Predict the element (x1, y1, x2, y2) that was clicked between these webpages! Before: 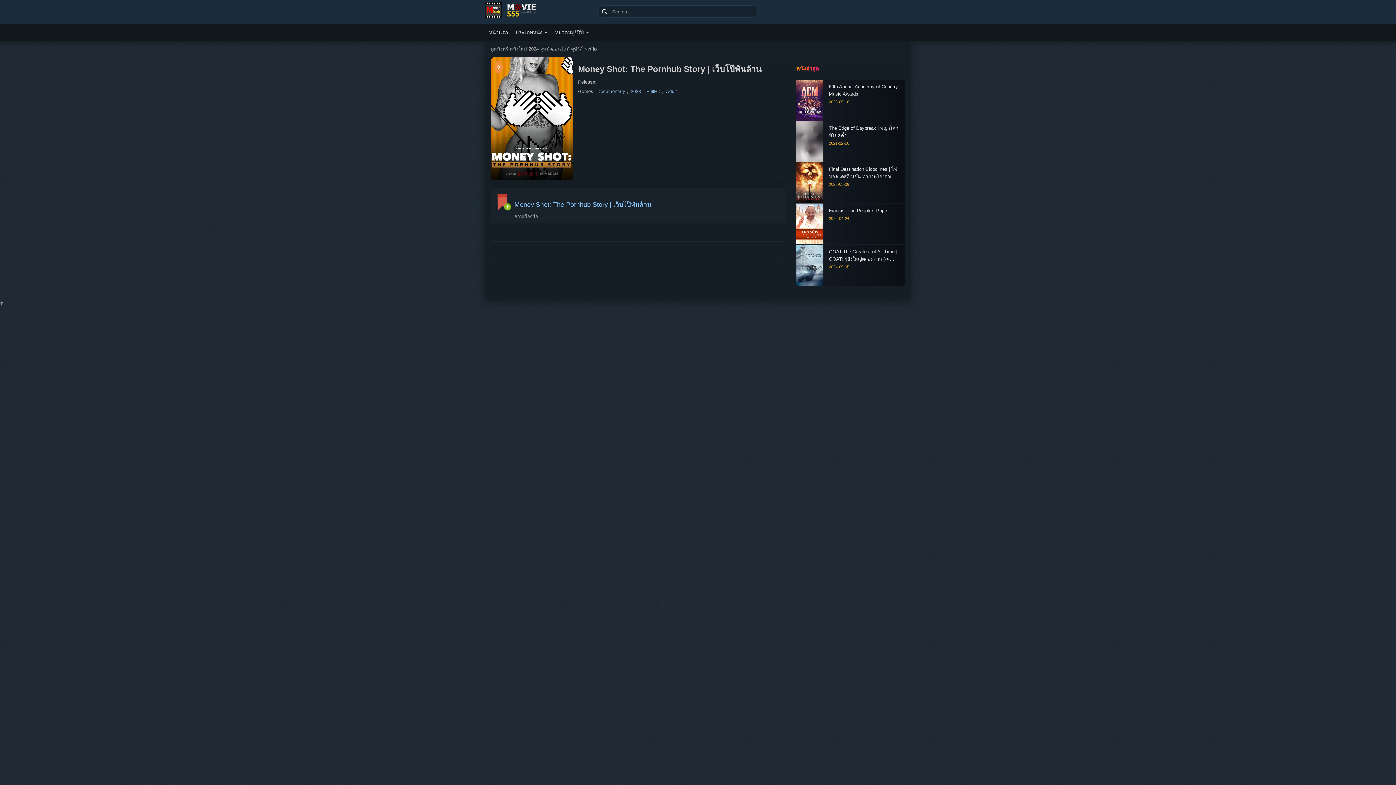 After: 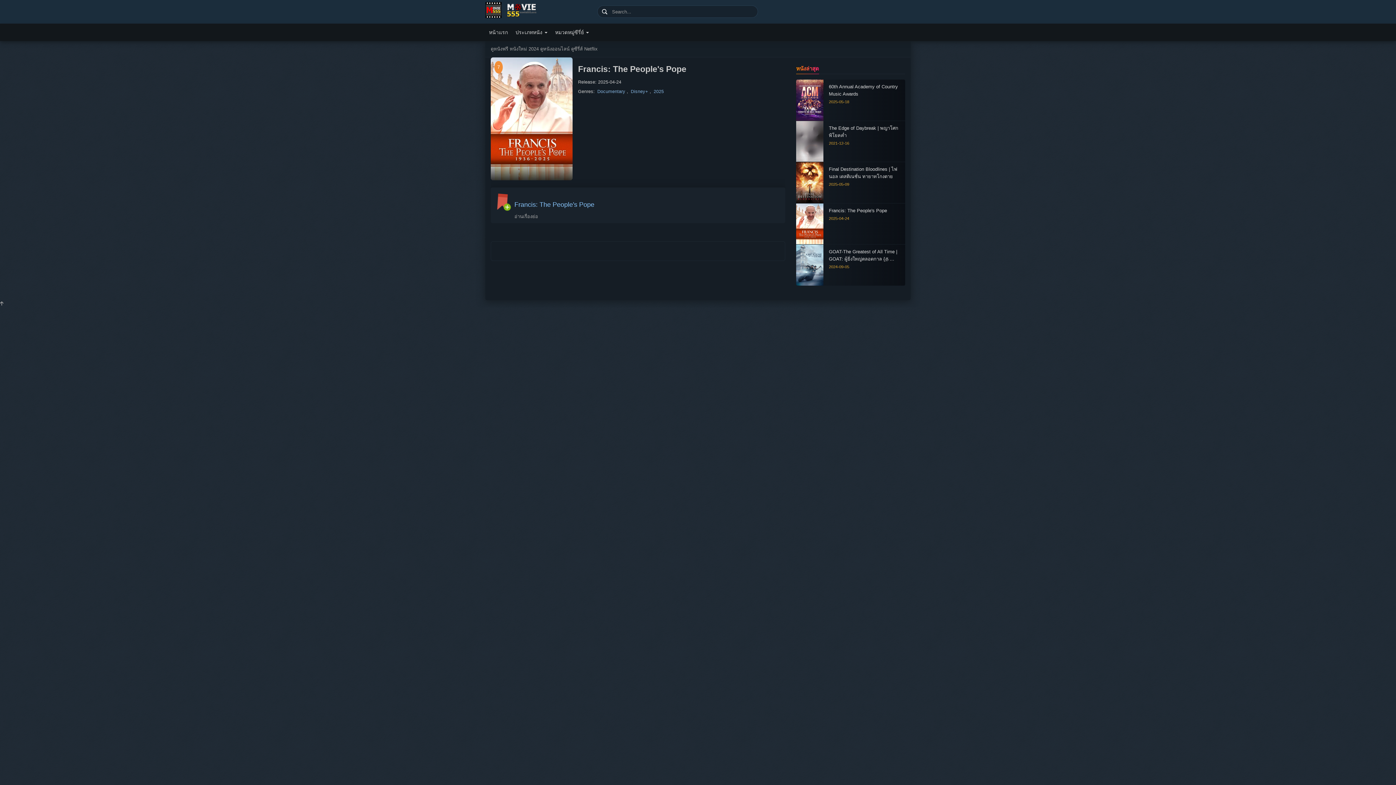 Action: label: Francis: The People's Pope bbox: (796, 207, 901, 214)